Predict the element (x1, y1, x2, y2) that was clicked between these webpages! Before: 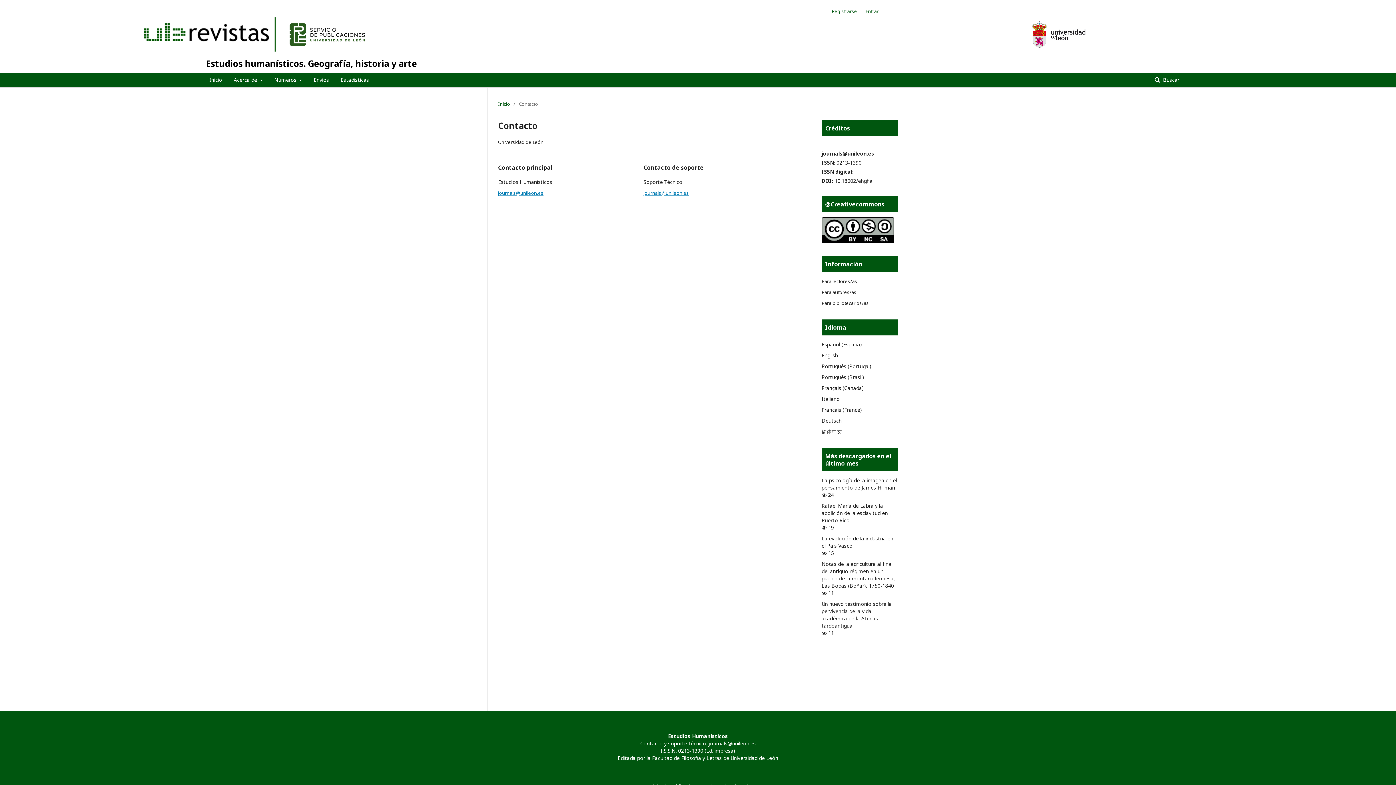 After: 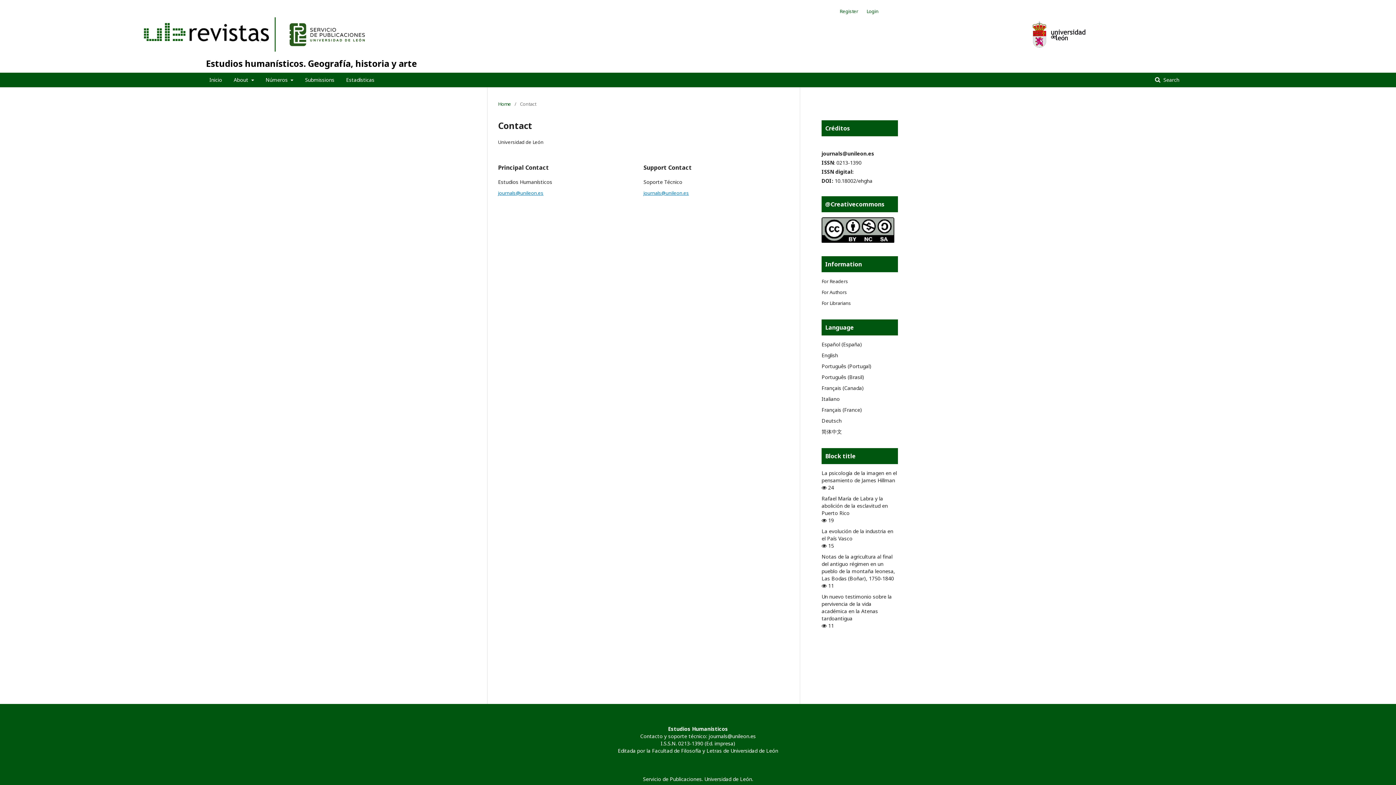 Action: label: English bbox: (821, 352, 838, 358)